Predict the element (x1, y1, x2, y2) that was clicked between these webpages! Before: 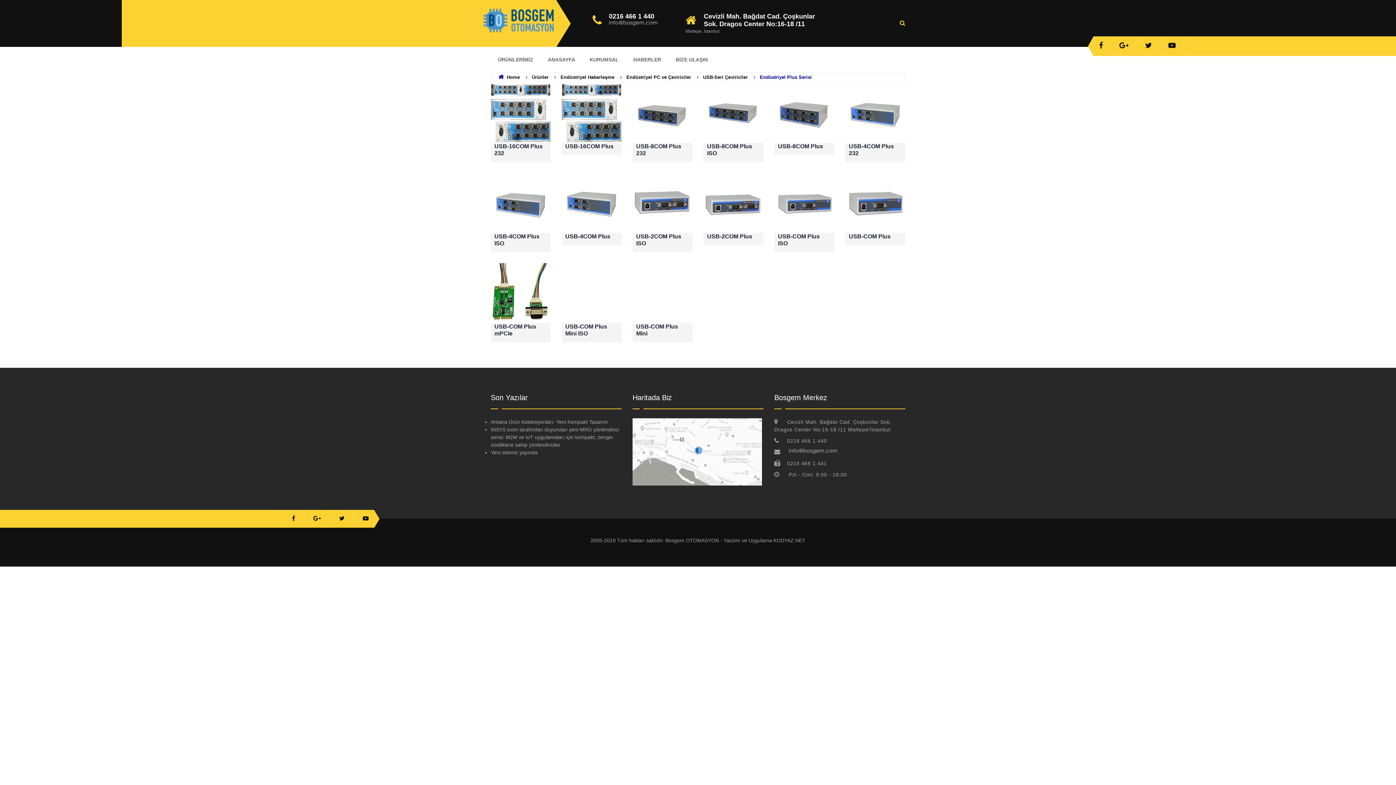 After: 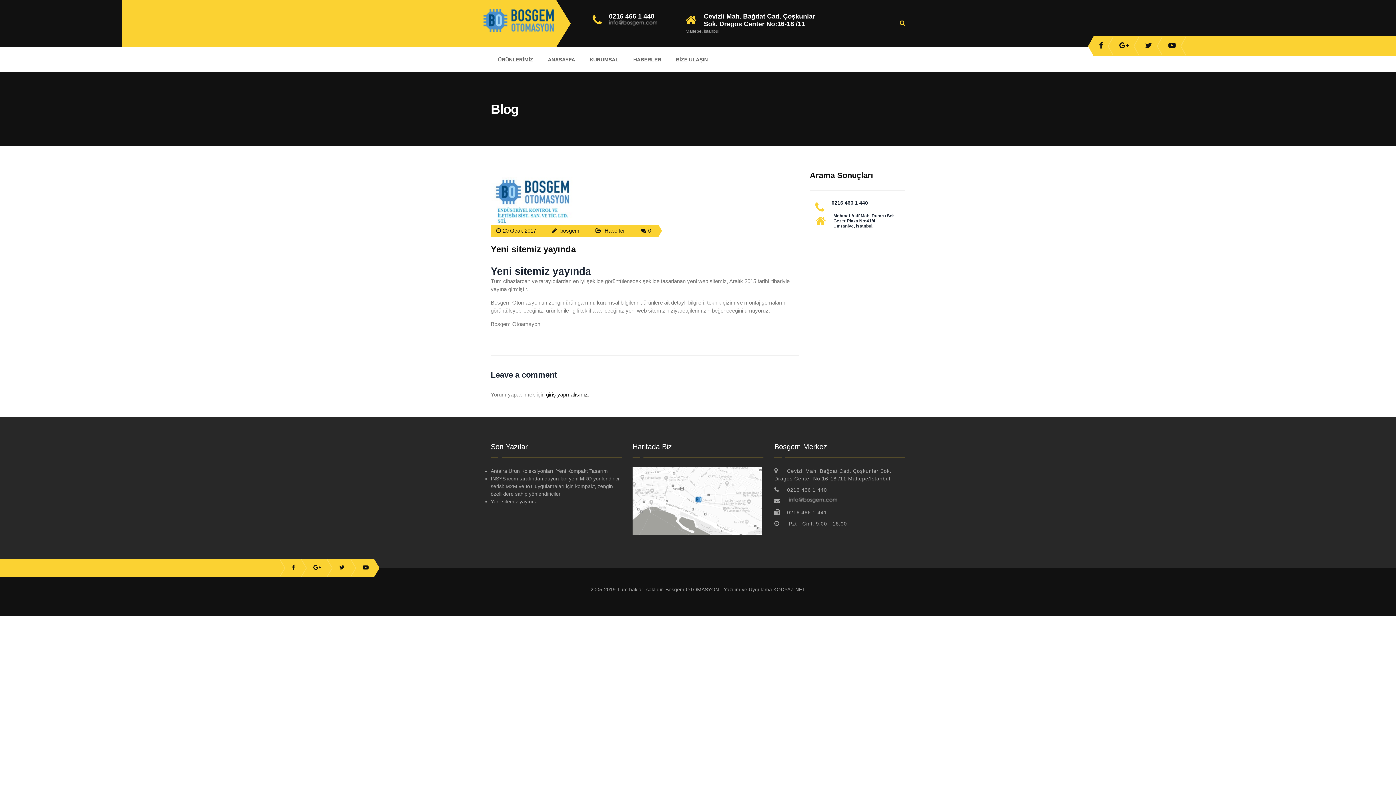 Action: bbox: (490, 449, 537, 455) label: Yeni sitemiz yayında